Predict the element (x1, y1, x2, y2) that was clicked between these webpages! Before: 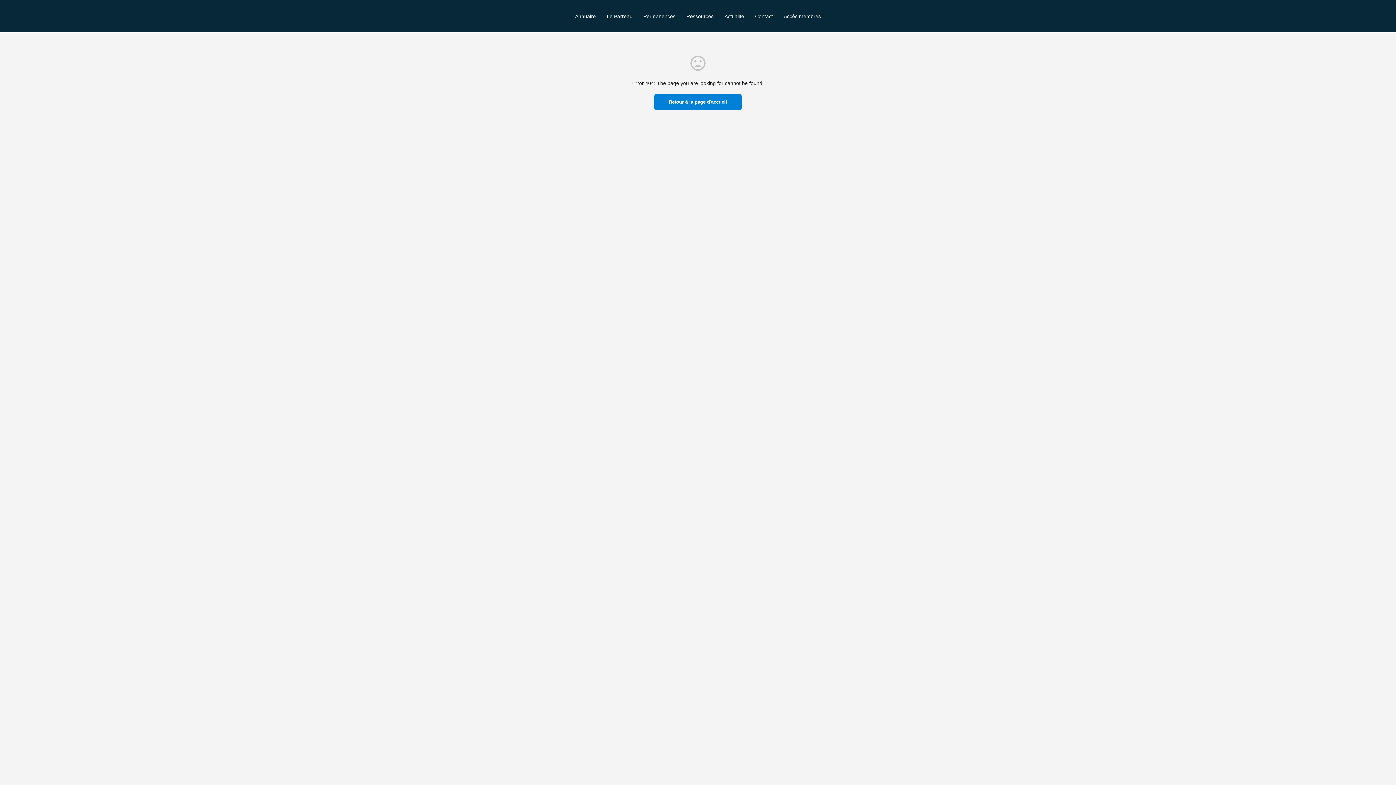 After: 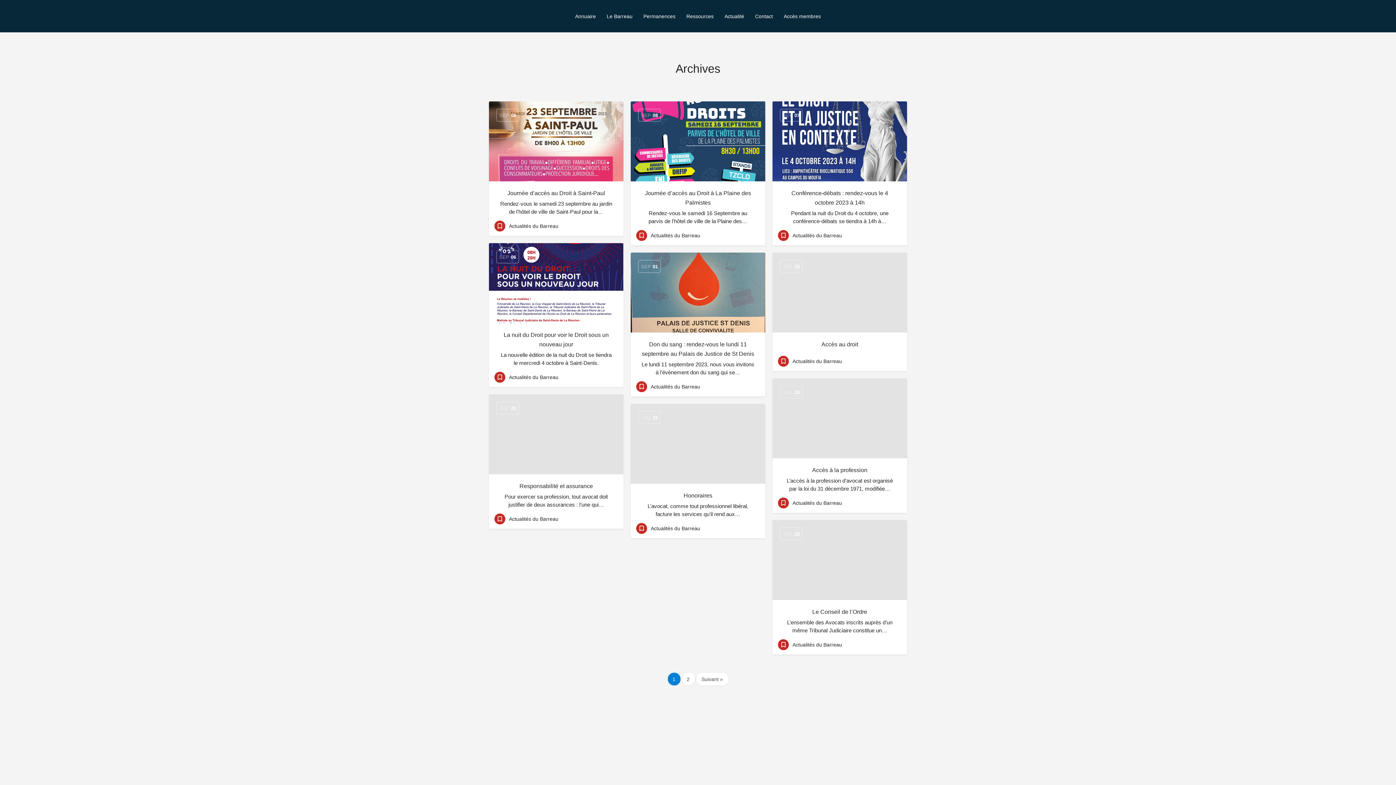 Action: label: Actualité bbox: (724, 12, 744, 19)